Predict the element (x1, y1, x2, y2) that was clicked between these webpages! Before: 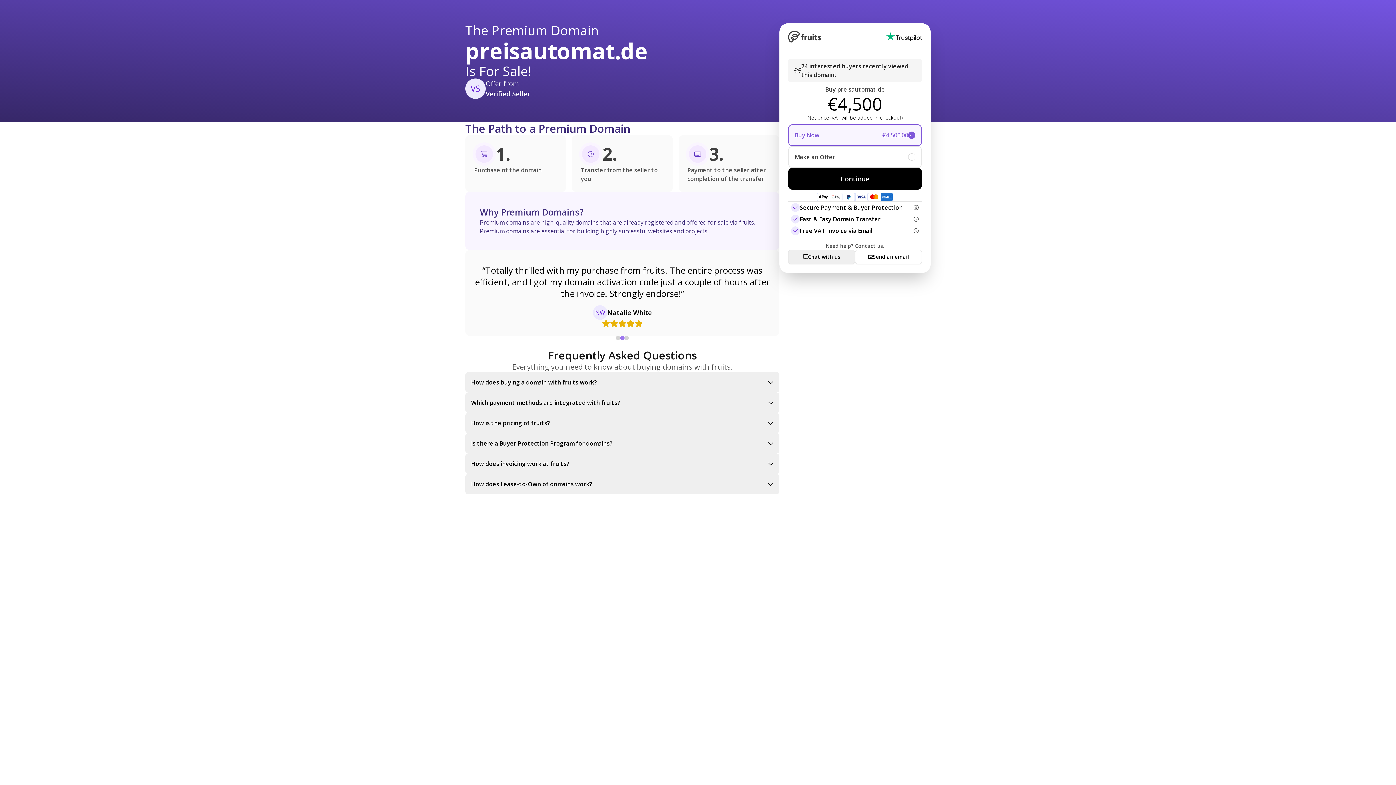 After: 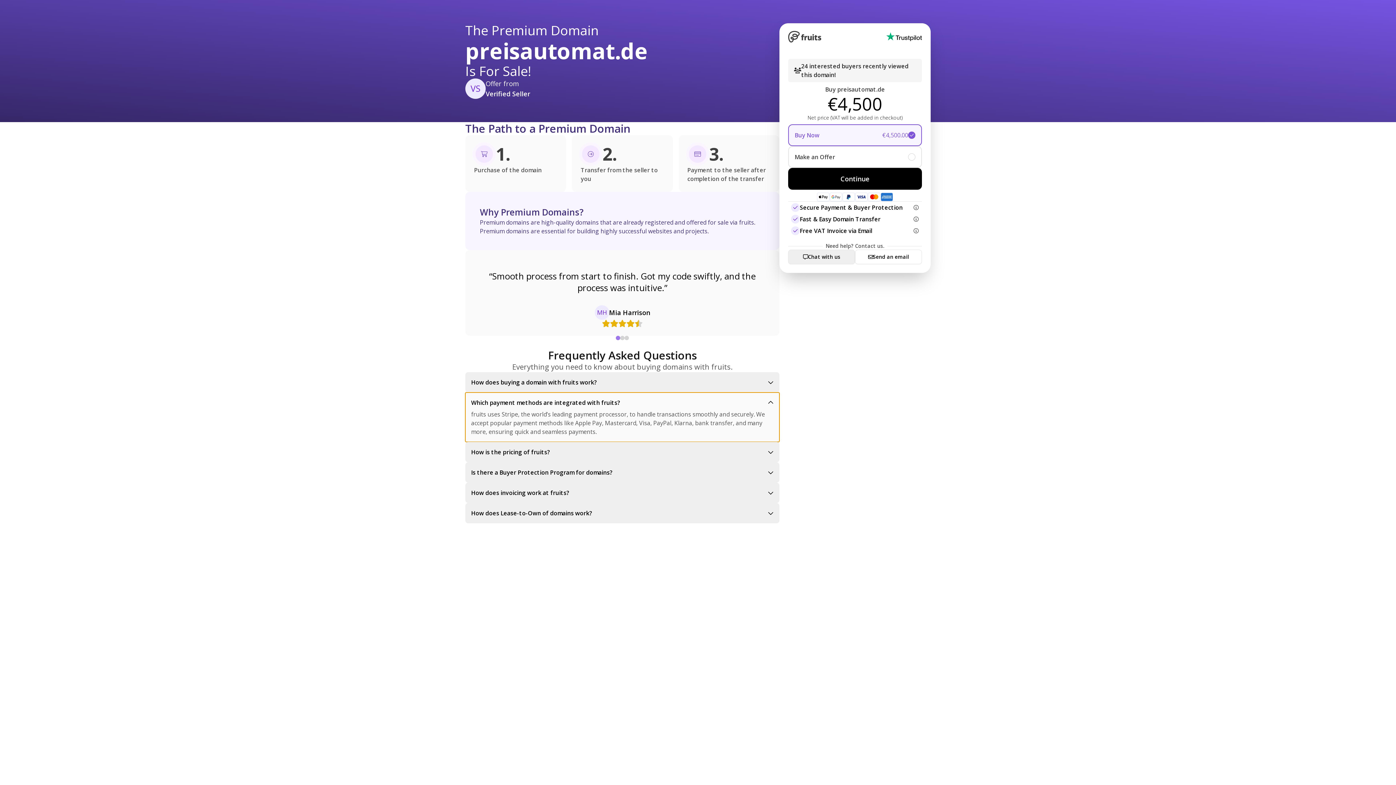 Action: label: Which payment methods are integrated with fruits?
fruits uses Stripe, the world’s leading payment processor, to handle transactions smoothly and securely. We accept popular payment methods like Apple Pay, Mastercard, Visa, PayPal, Klarna, bank transfer, and many more, ensuring quick and seamless payments. bbox: (465, 392, 779, 413)